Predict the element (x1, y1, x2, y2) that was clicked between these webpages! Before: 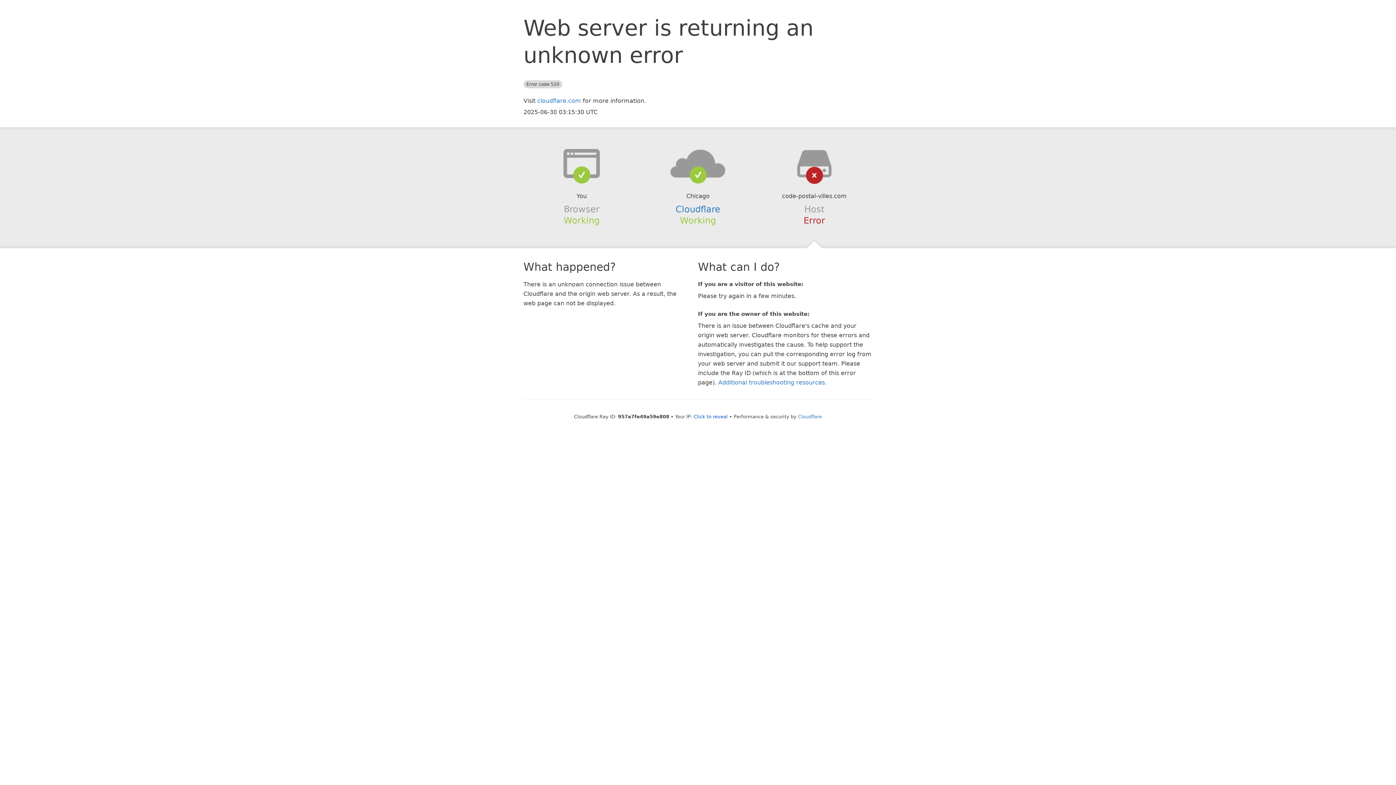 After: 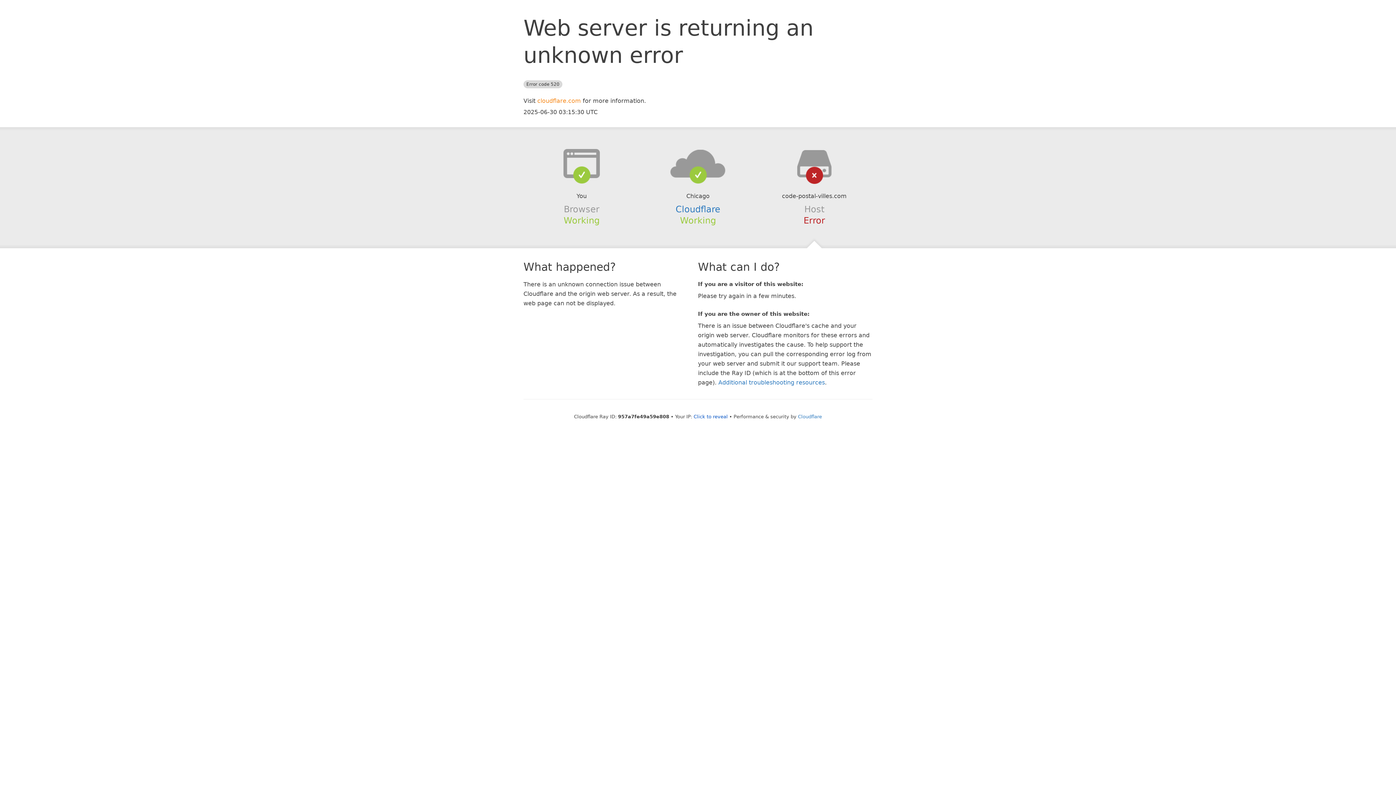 Action: bbox: (537, 97, 581, 104) label: cloudflare.com